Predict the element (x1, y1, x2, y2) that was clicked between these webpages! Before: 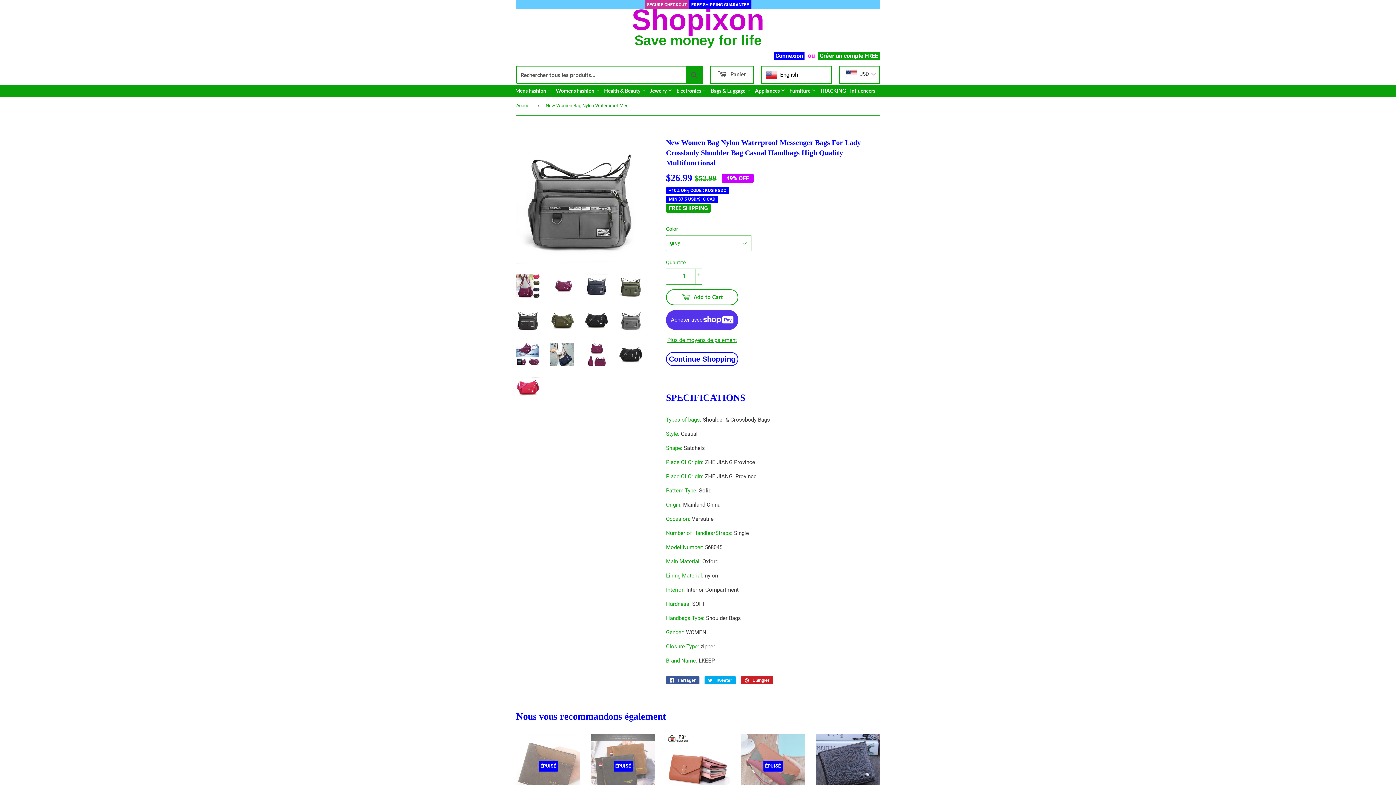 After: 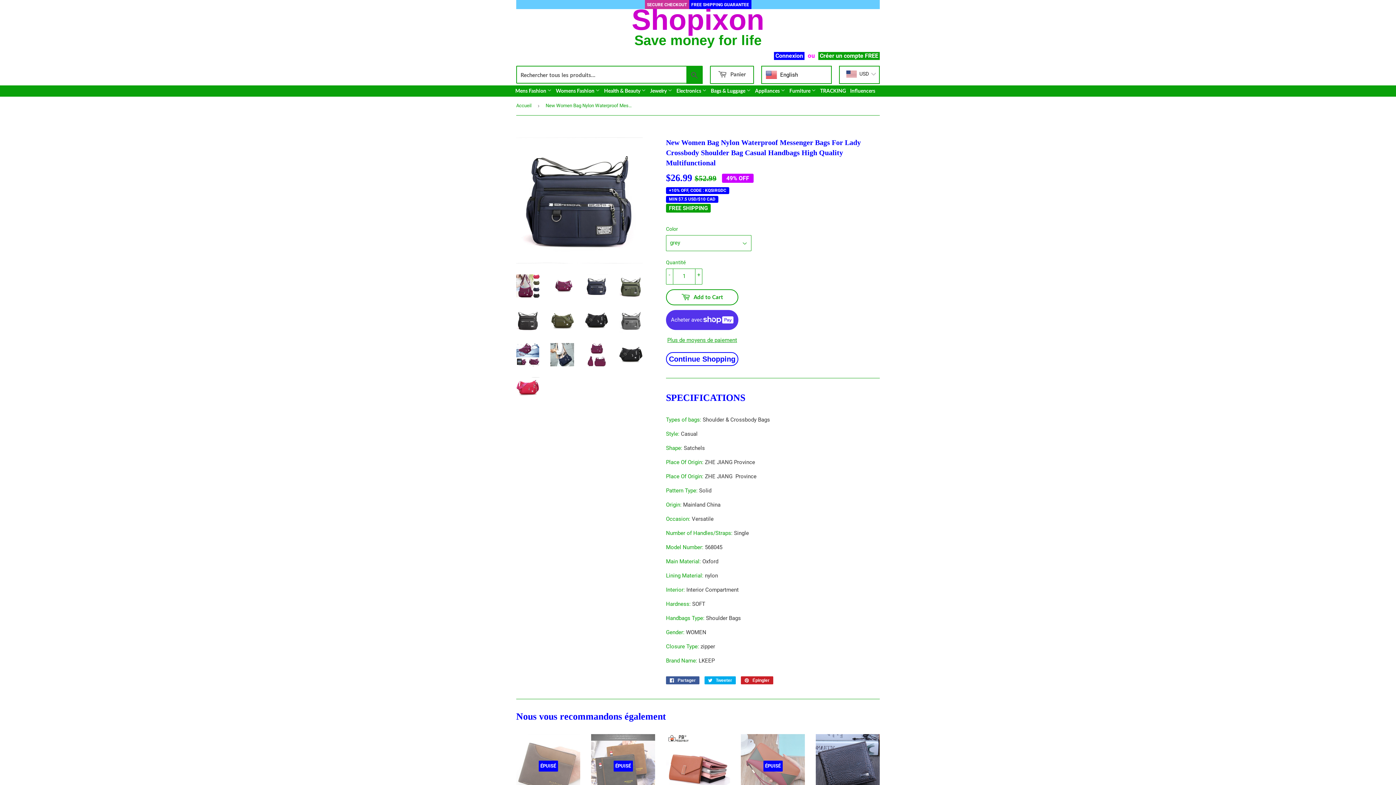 Action: bbox: (585, 274, 608, 298)